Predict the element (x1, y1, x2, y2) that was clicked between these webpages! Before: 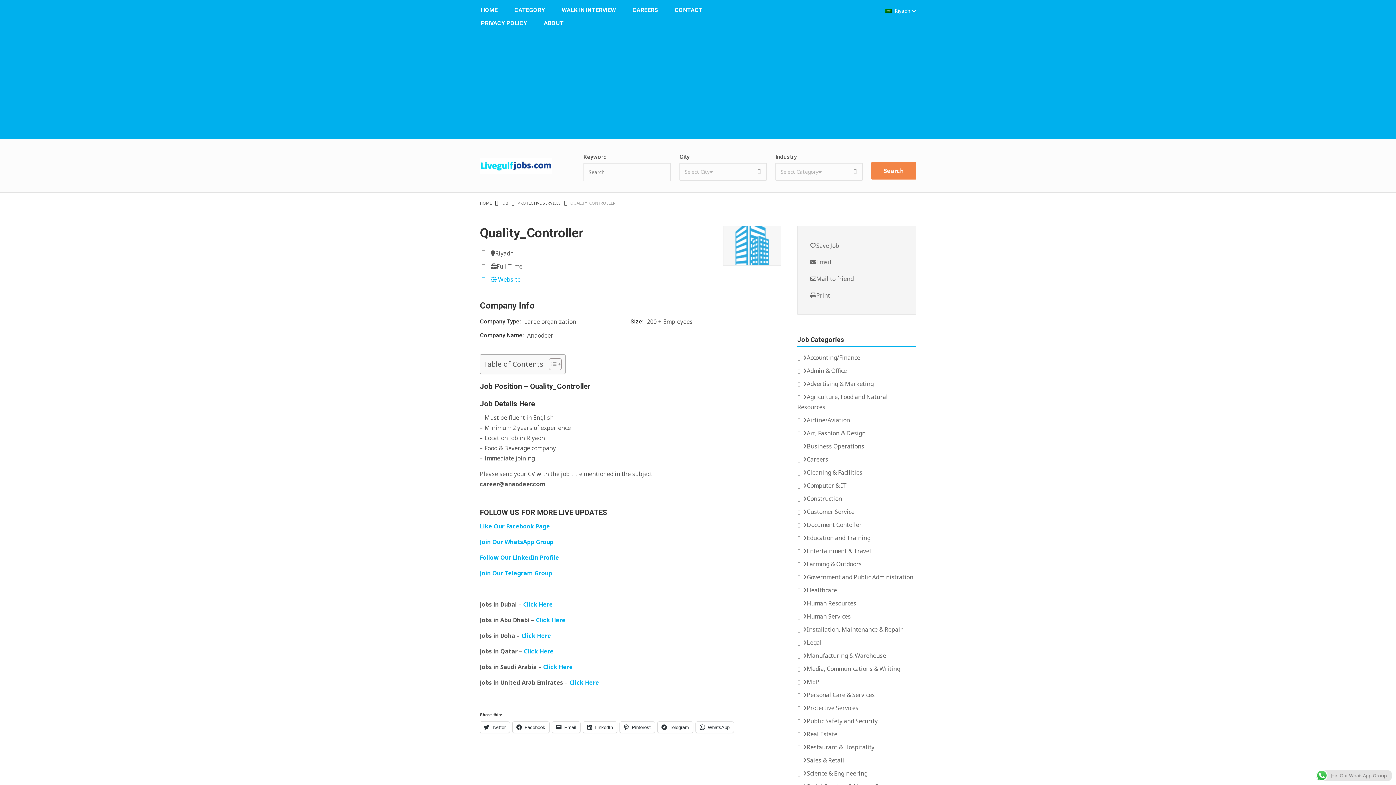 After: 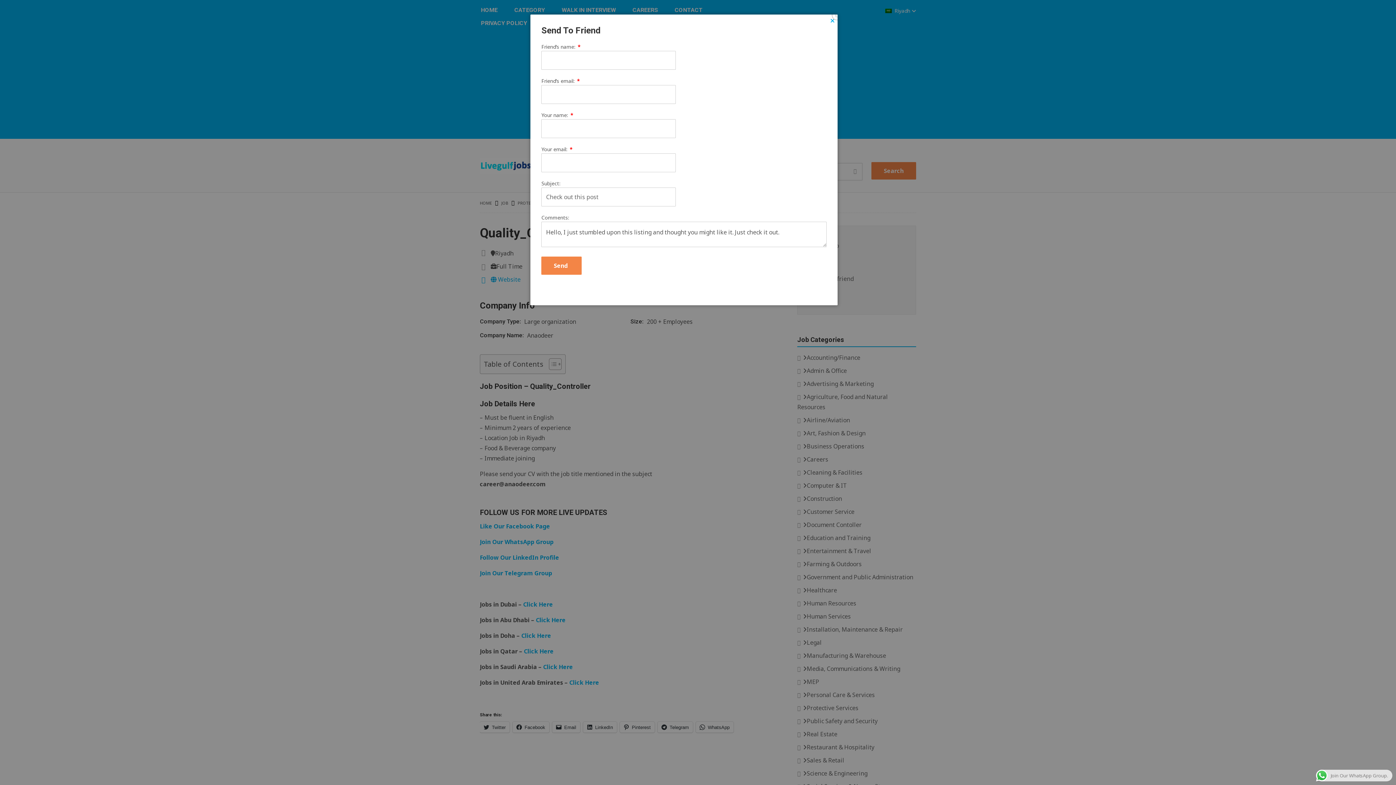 Action: label: Mail to friend bbox: (810, 274, 853, 282)